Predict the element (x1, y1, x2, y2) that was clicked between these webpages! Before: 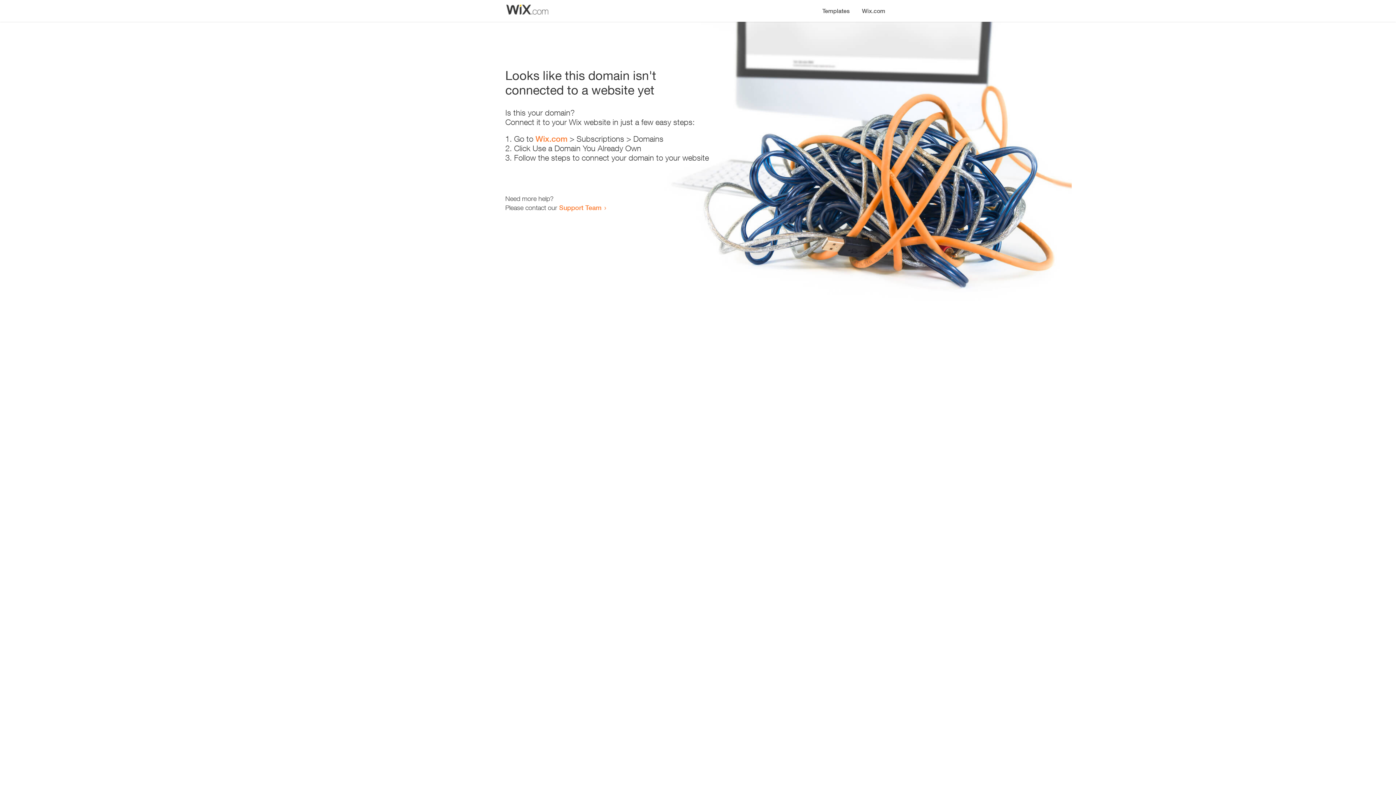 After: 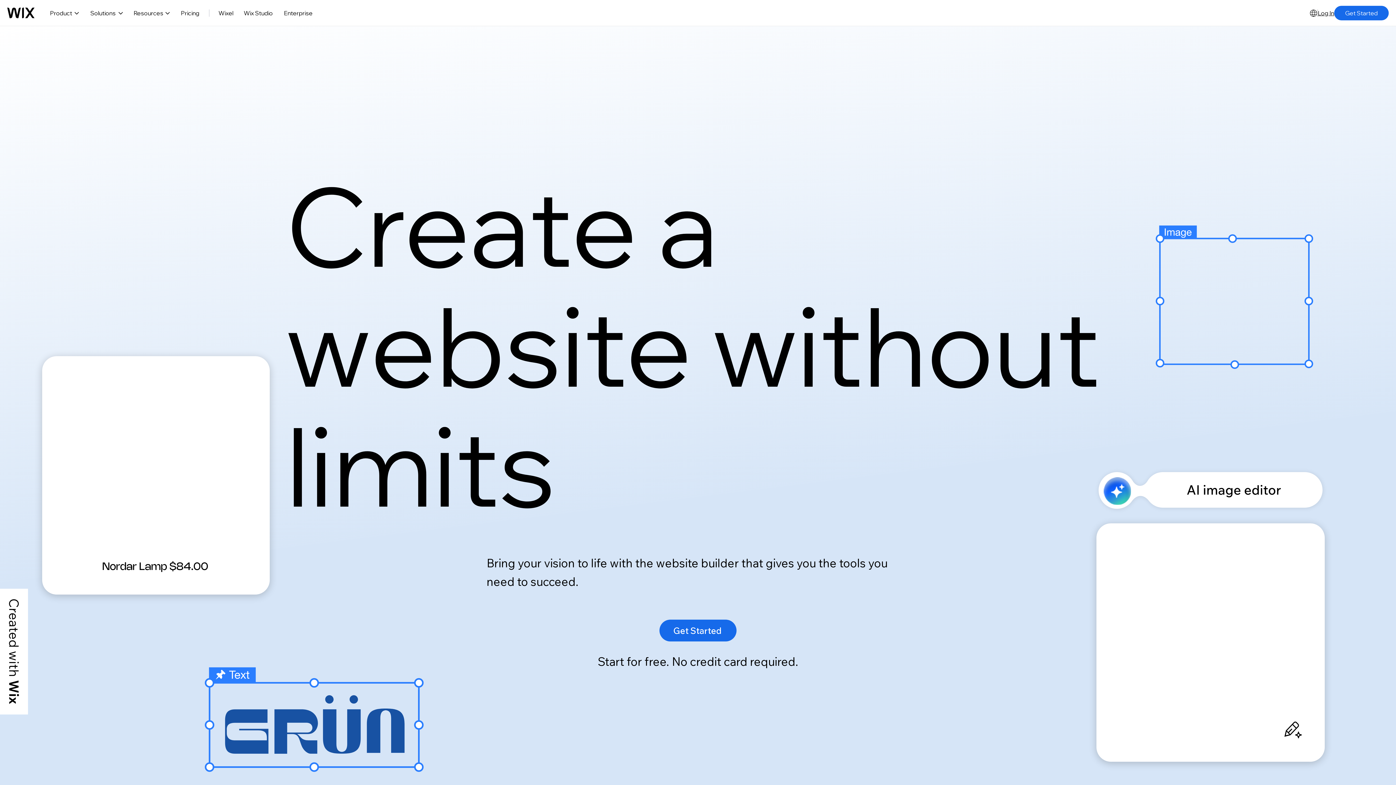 Action: label: Wix.com bbox: (856, 0, 890, 14)